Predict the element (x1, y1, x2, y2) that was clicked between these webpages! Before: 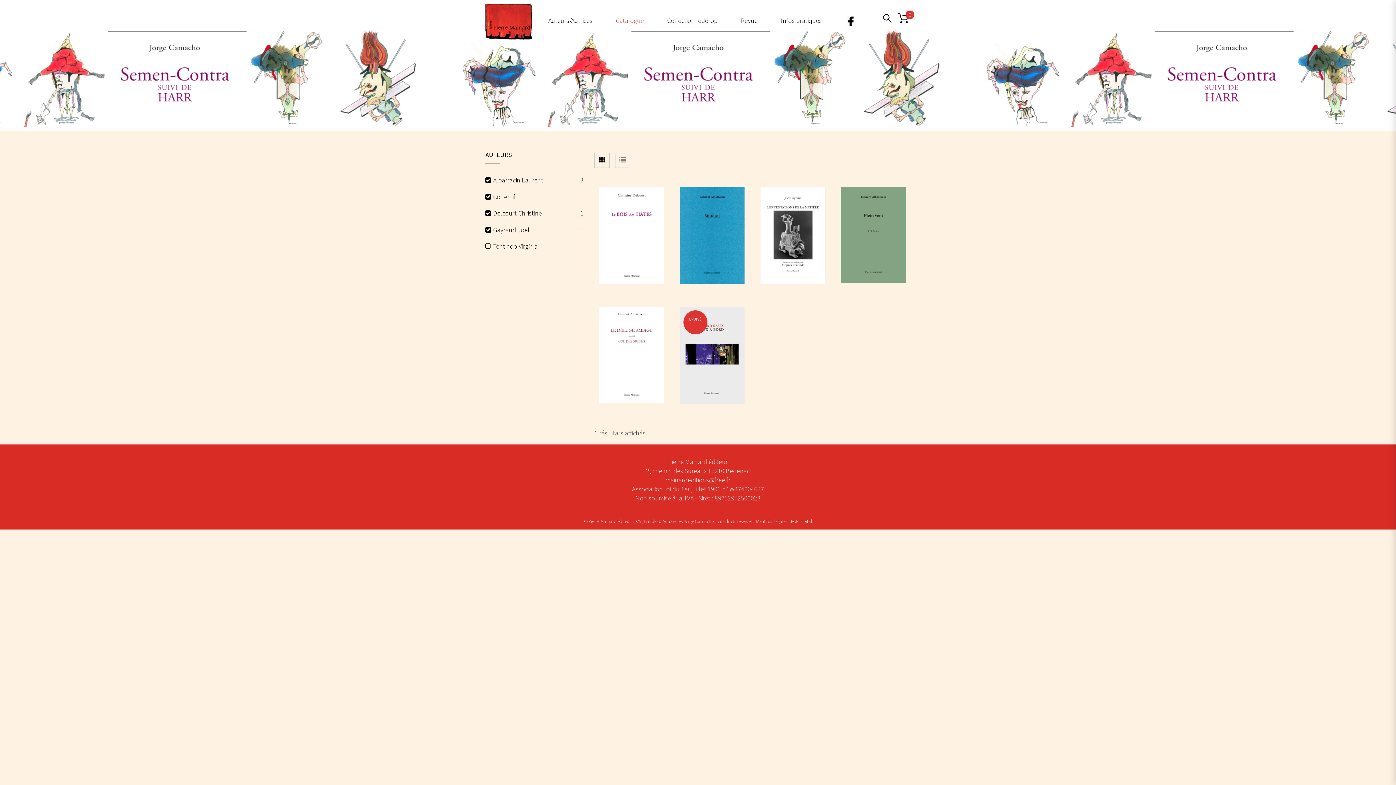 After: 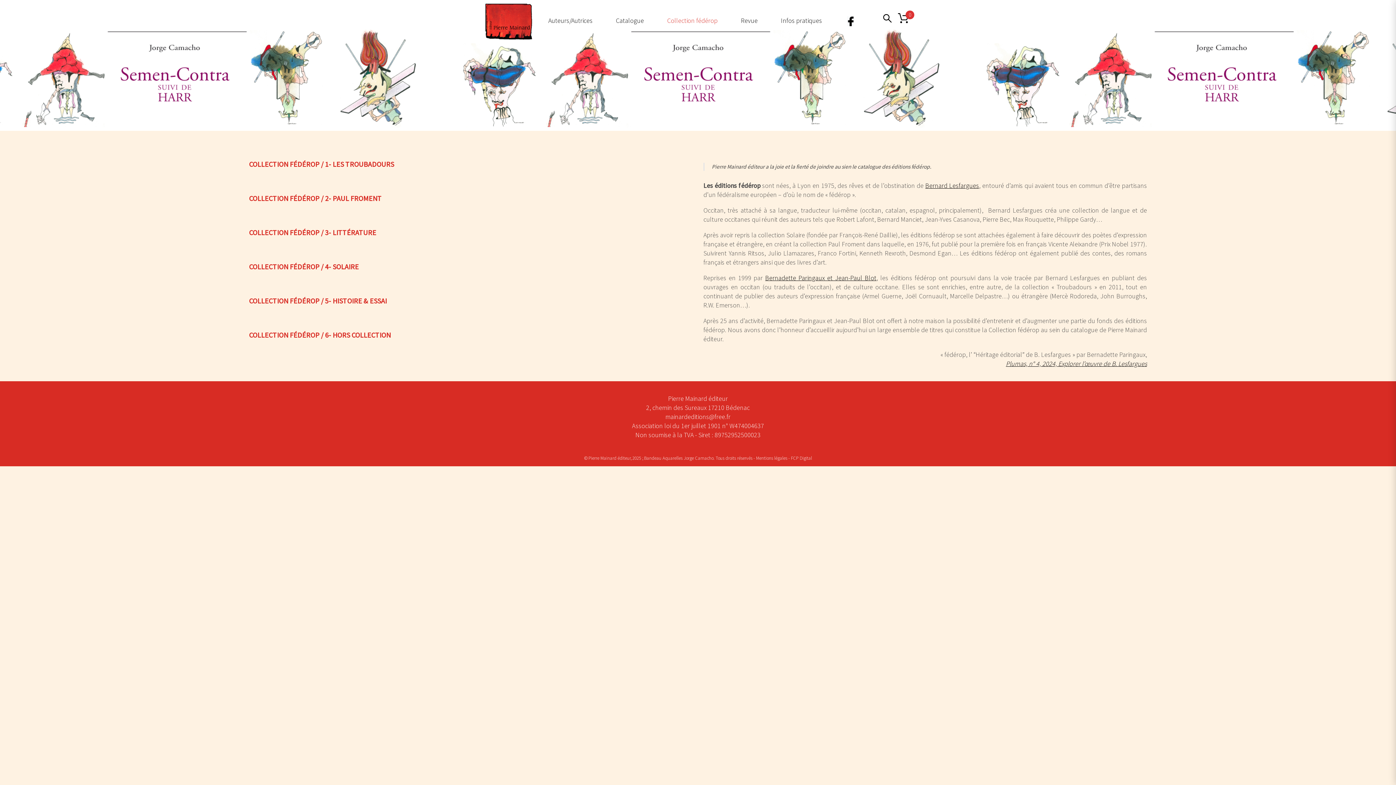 Action: label: Collection fédérop bbox: (656, 0, 728, 41)